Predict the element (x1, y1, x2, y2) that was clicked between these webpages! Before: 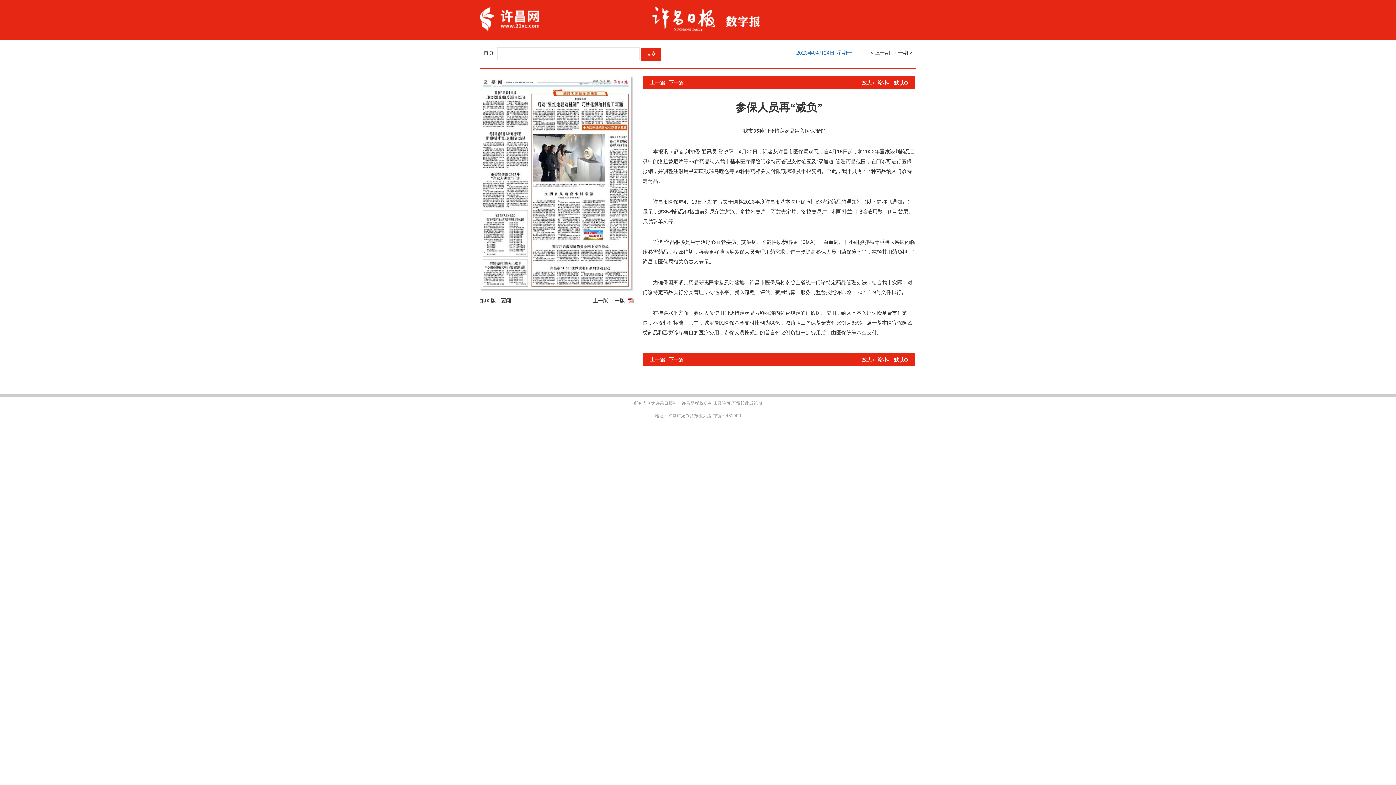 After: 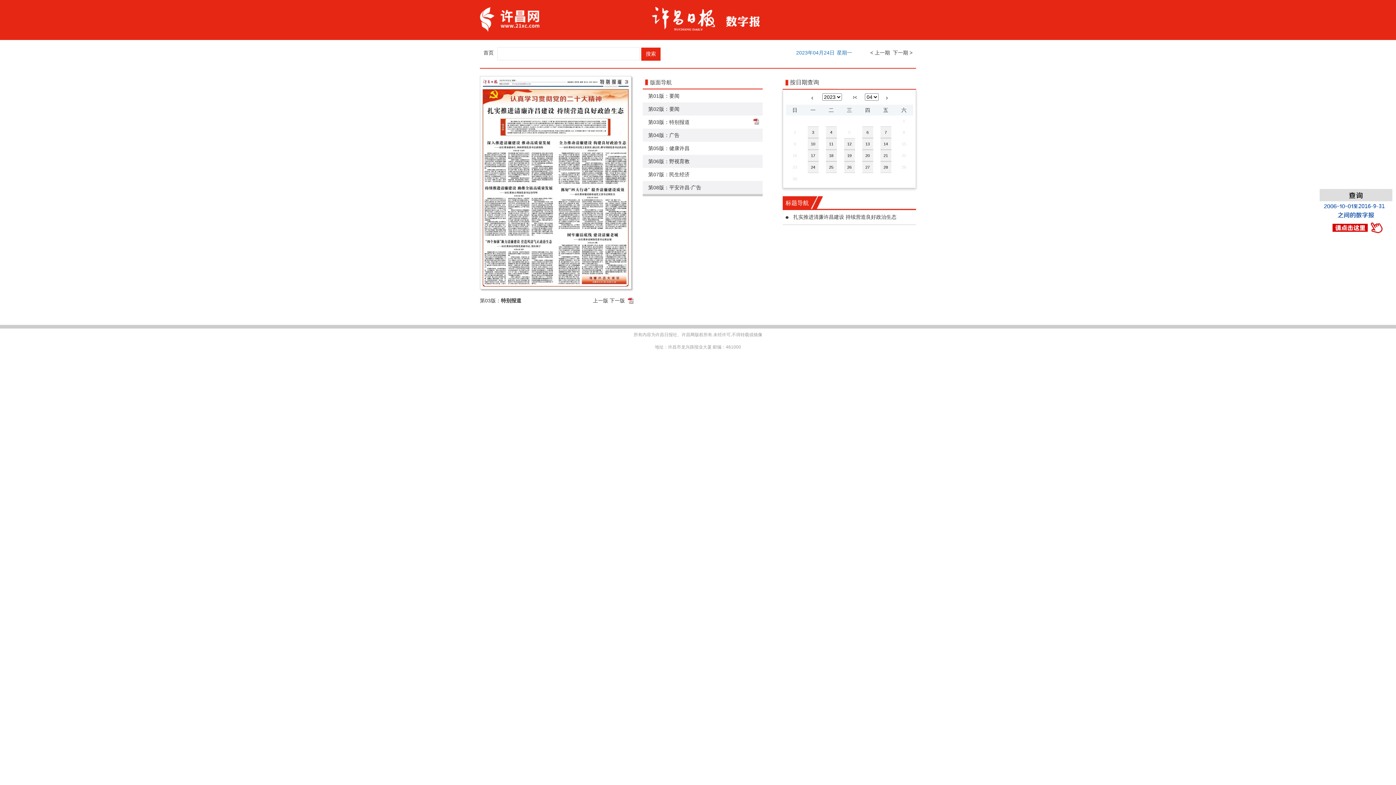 Action: label: 下一版 bbox: (609, 297, 625, 303)